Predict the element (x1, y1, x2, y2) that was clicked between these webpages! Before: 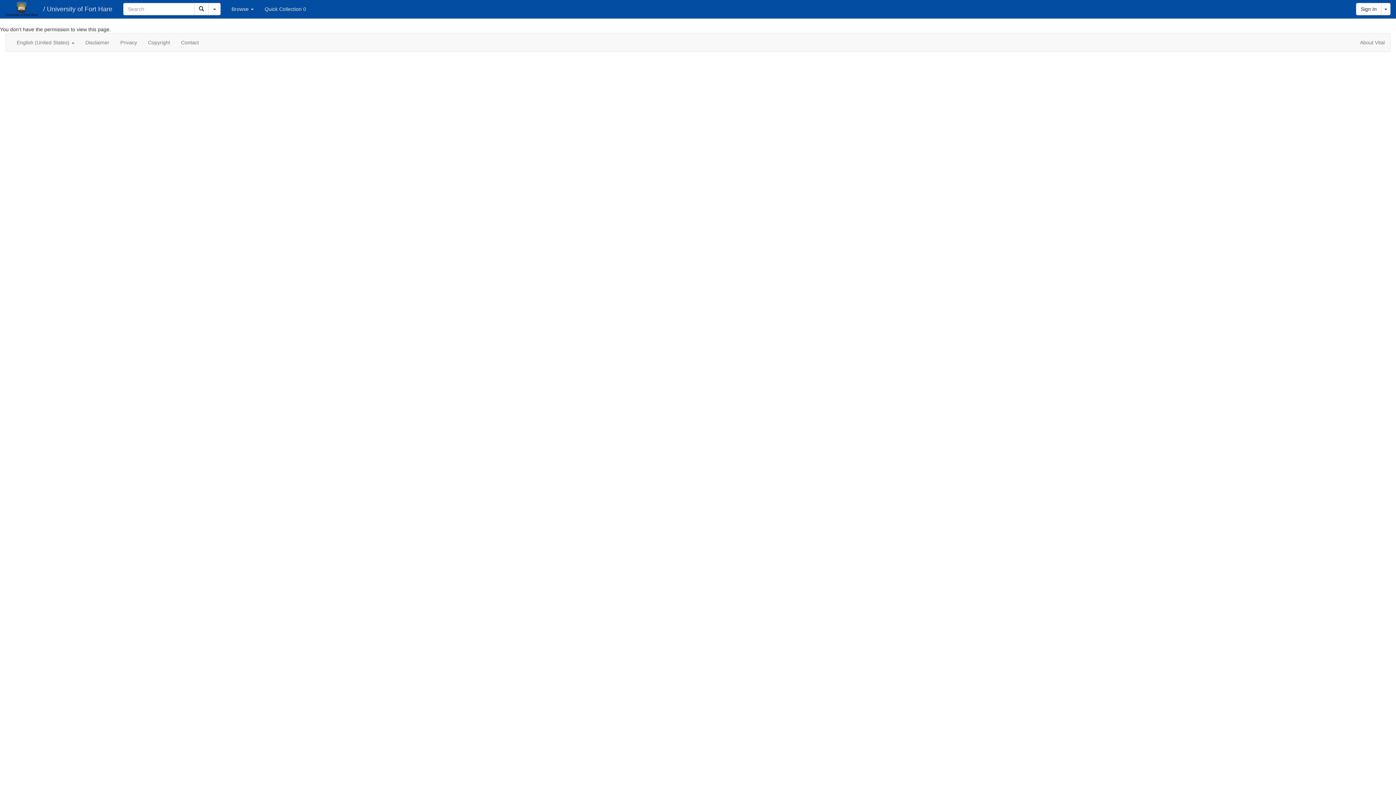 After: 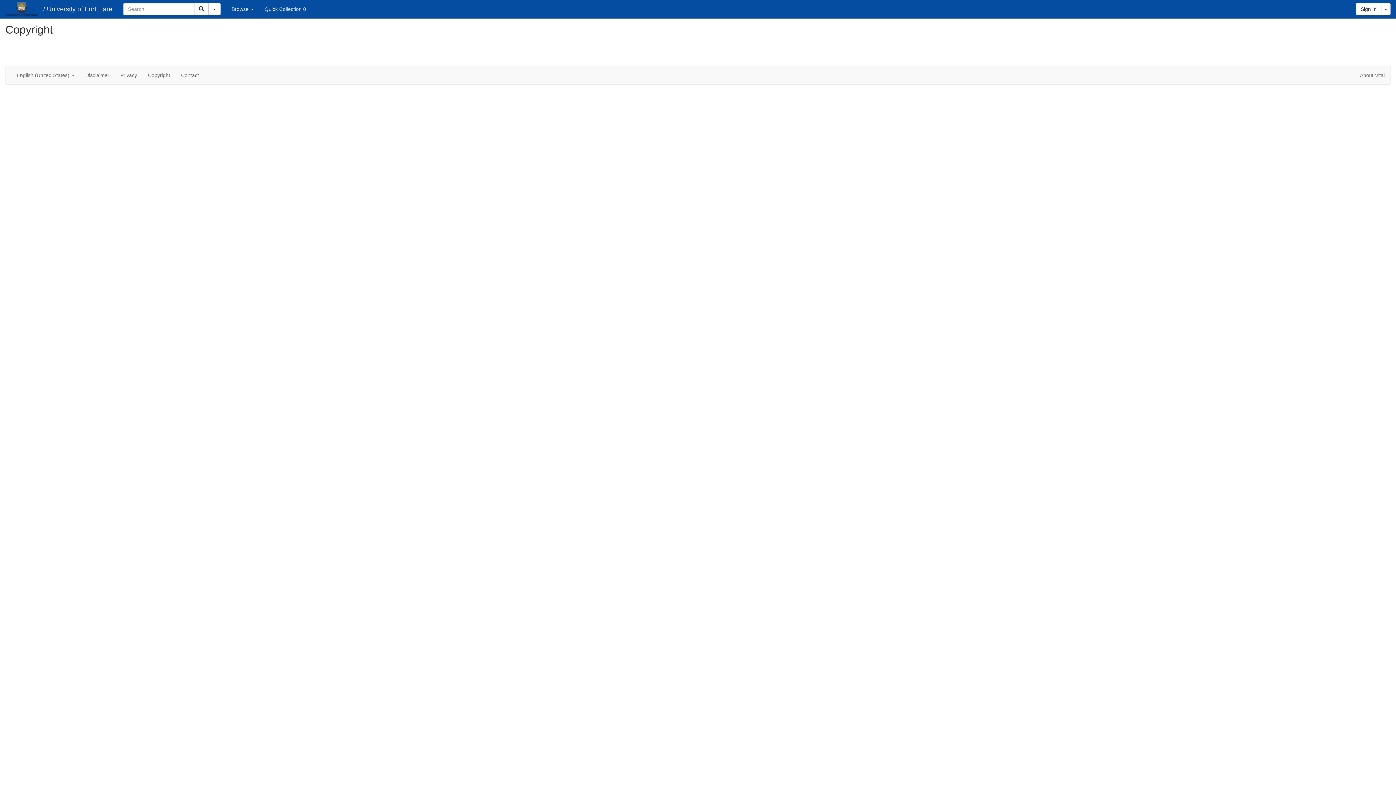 Action: bbox: (142, 33, 175, 51) label: Copyright